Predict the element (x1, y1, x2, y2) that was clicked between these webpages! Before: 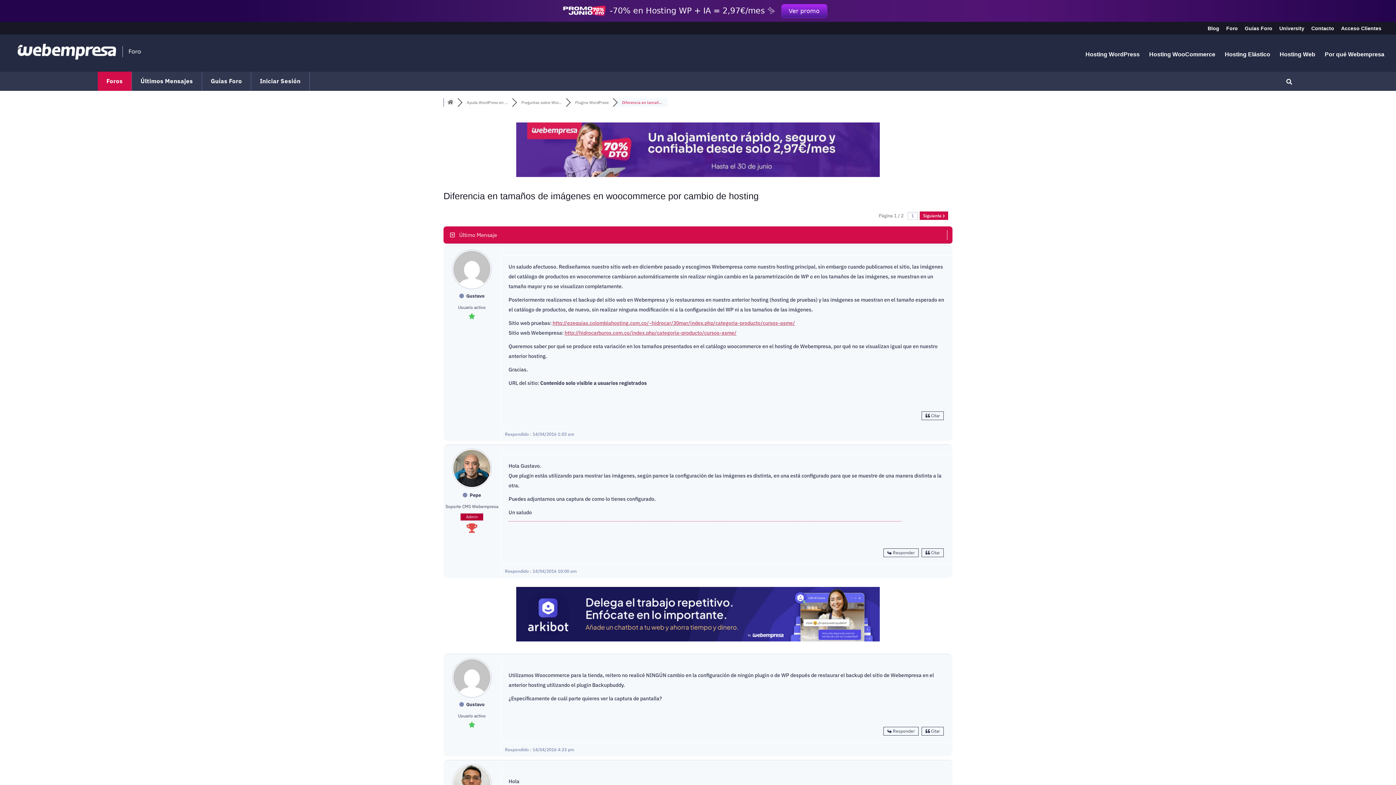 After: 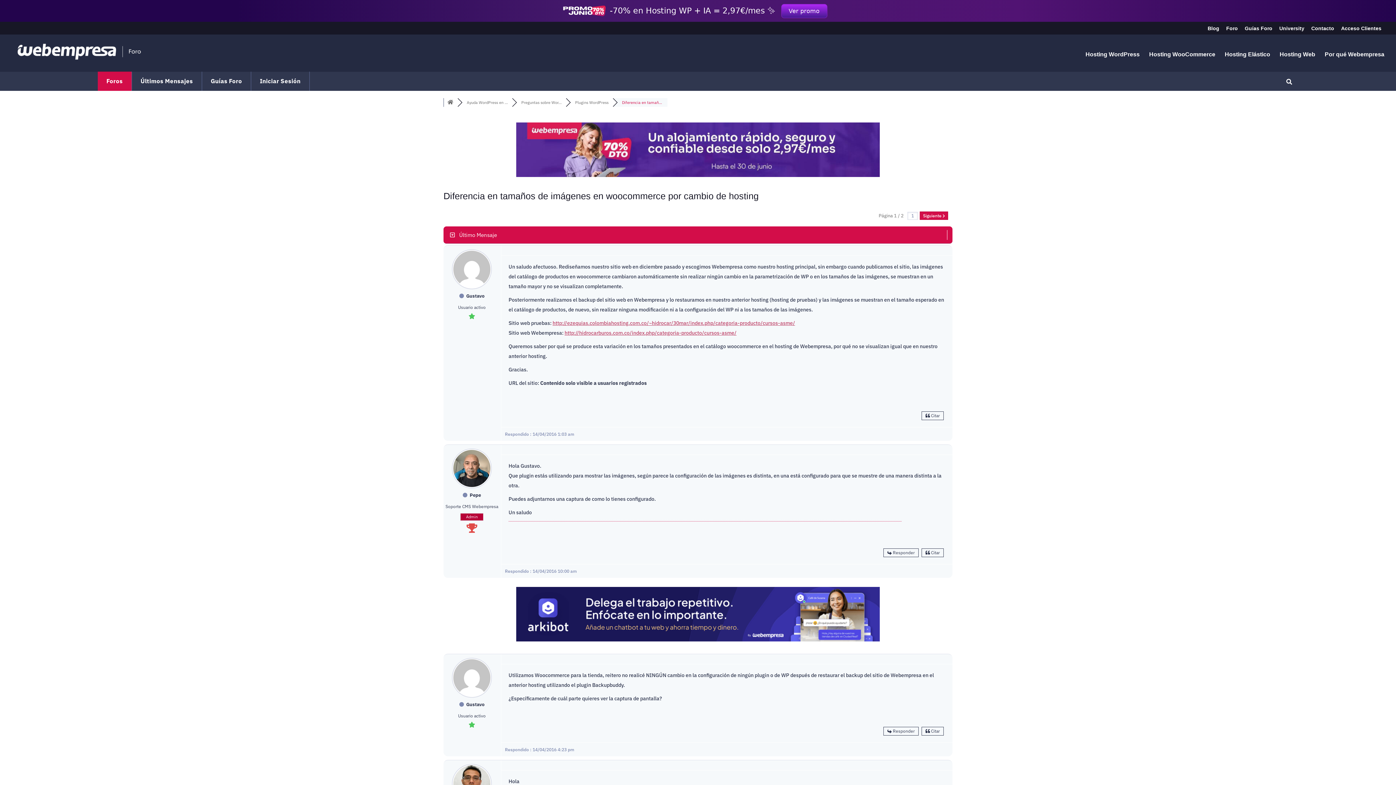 Action: bbox: (516, 640, 880, 646)